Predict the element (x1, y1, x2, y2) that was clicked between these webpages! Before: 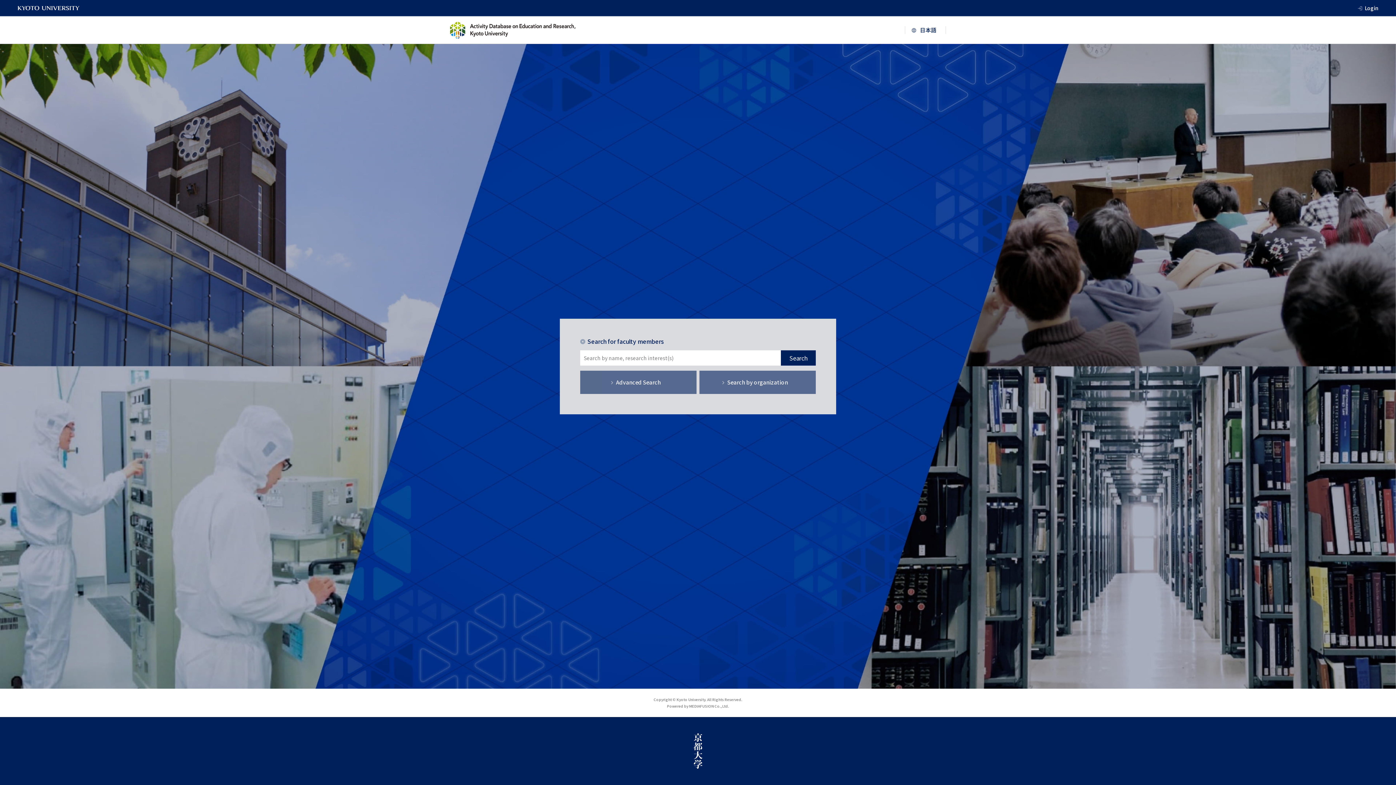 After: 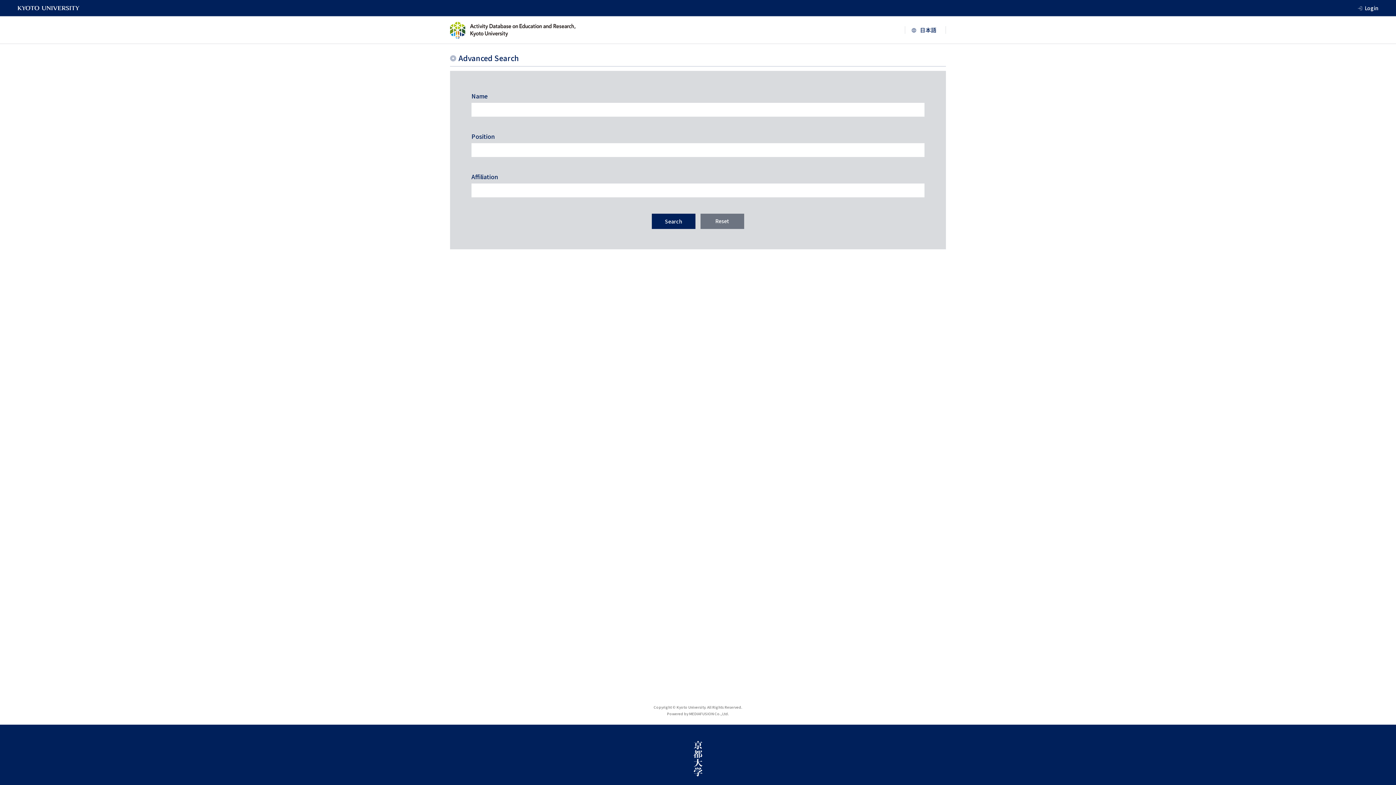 Action: label: Advanced Search bbox: (580, 370, 696, 394)